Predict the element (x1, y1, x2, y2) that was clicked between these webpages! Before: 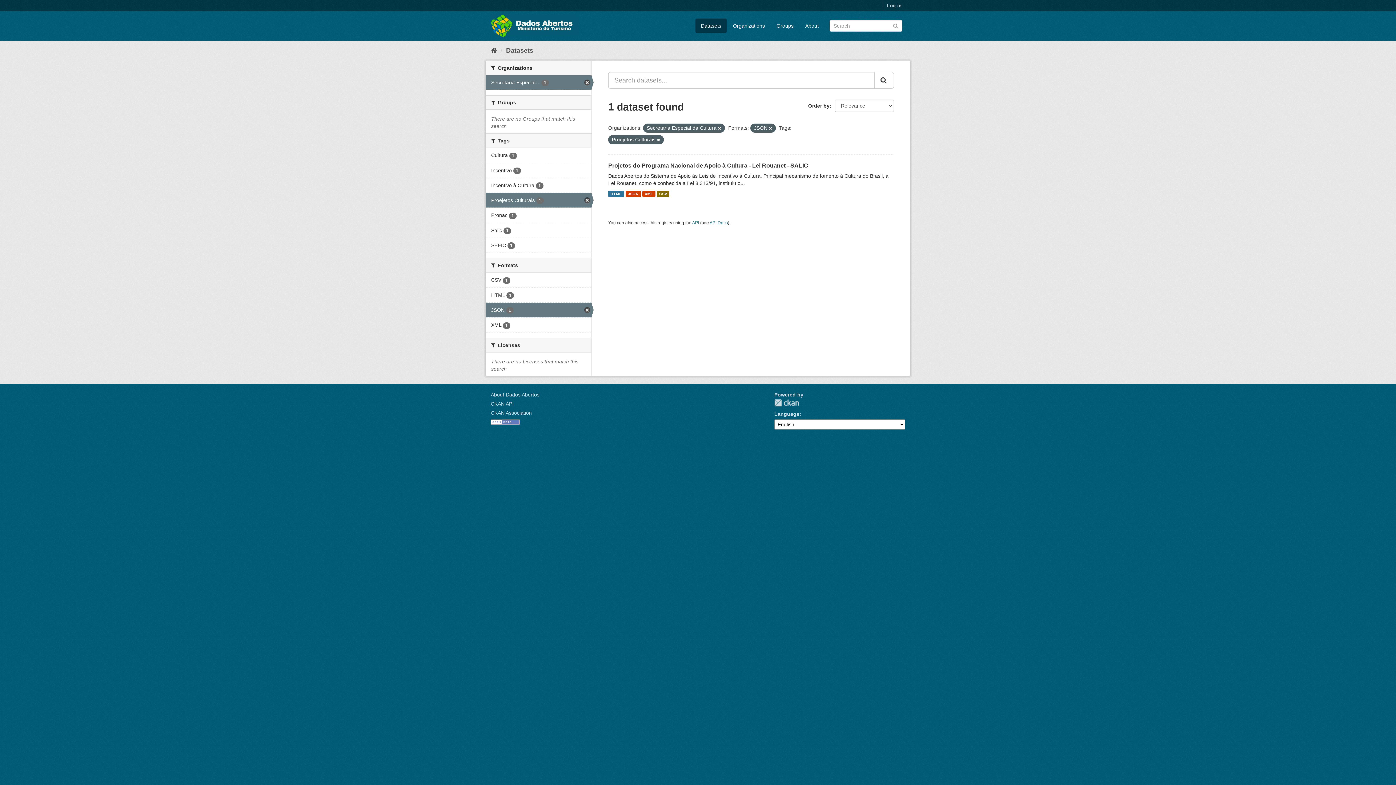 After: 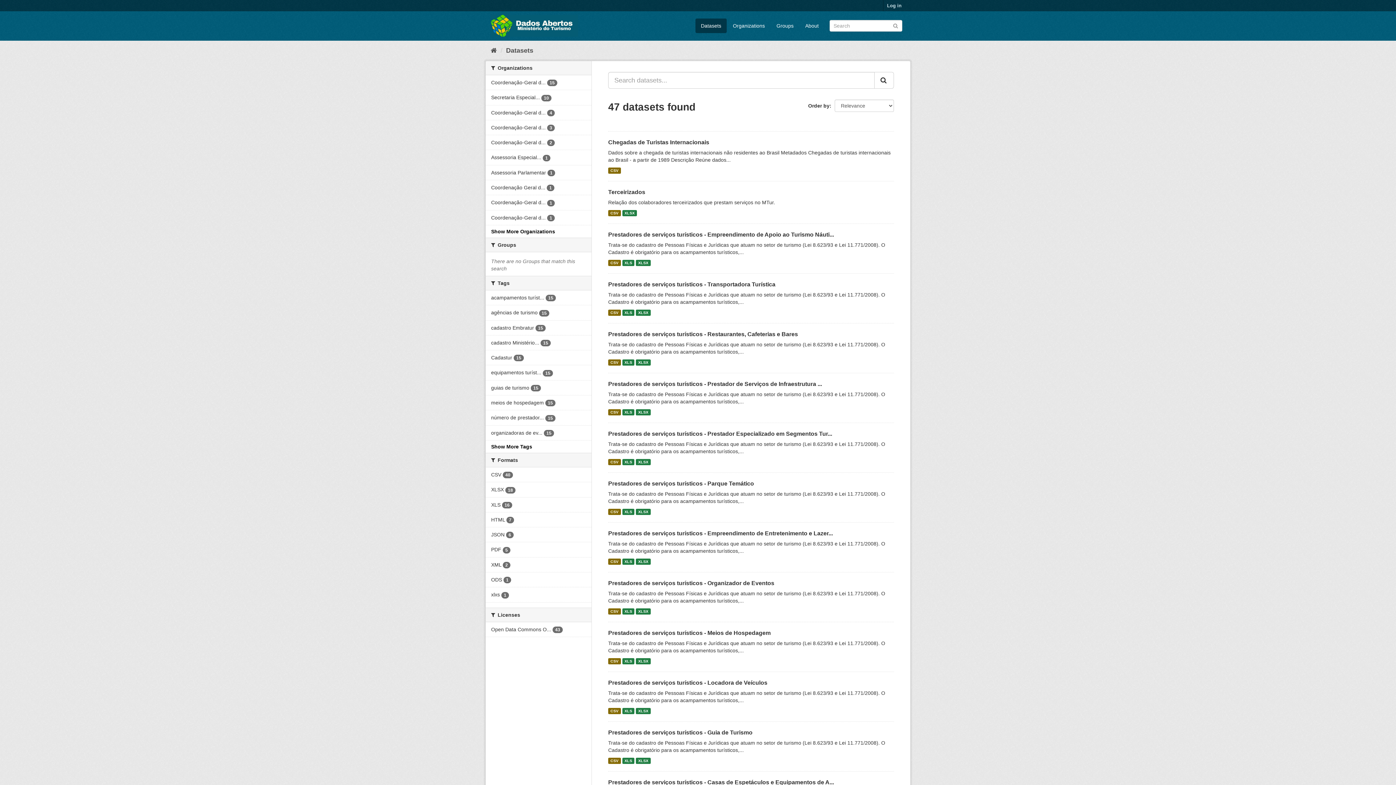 Action: label: Datasets bbox: (695, 18, 726, 33)